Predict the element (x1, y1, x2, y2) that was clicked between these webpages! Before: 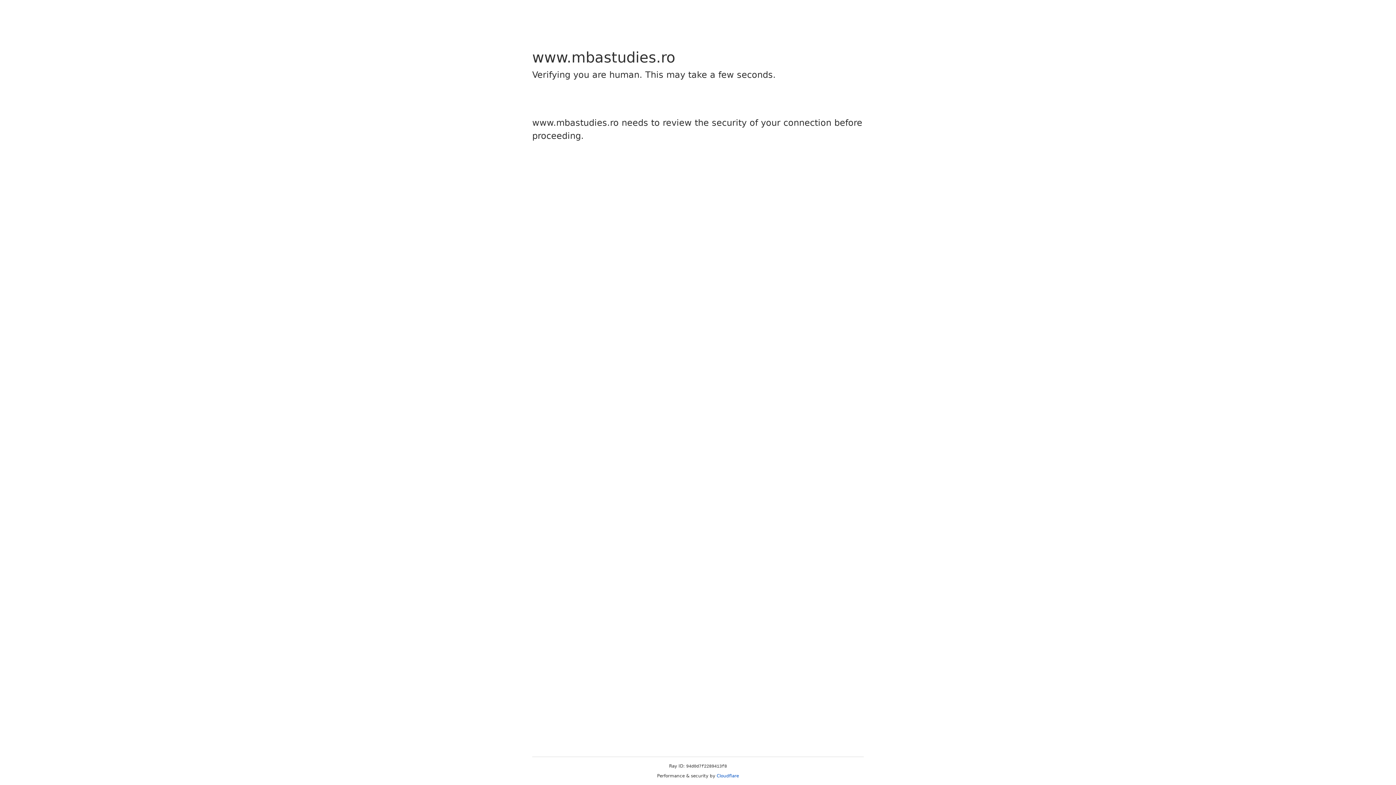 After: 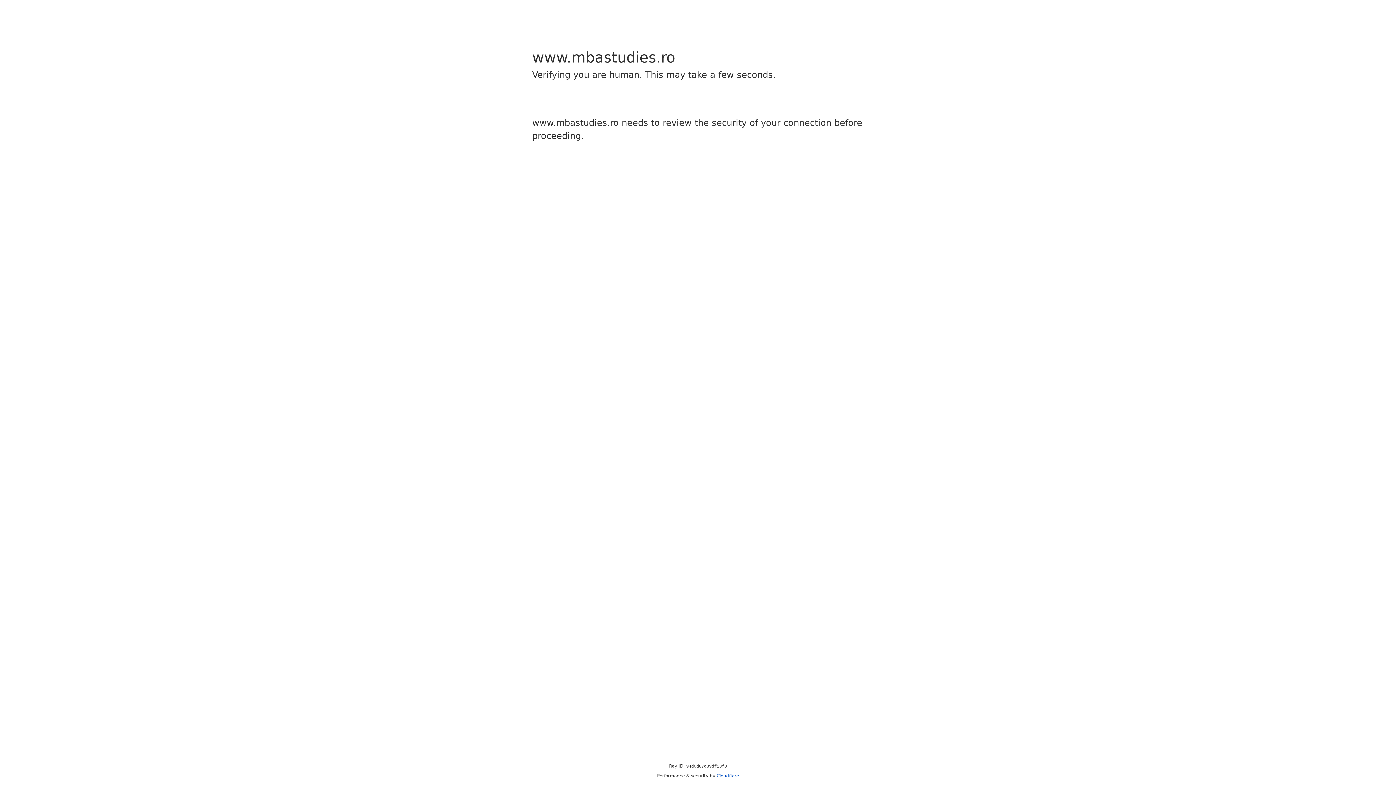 Action: label: Cloudflare bbox: (716, 773, 739, 778)